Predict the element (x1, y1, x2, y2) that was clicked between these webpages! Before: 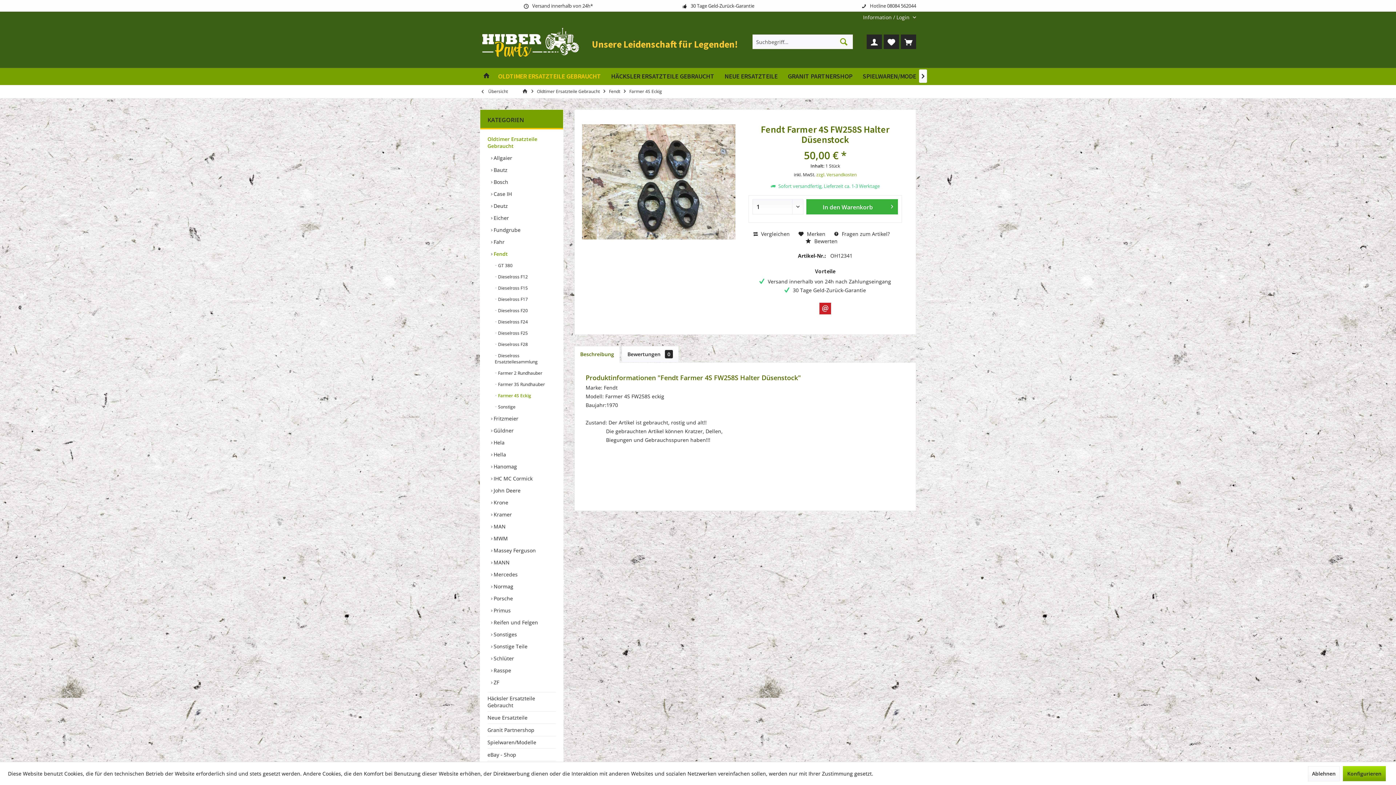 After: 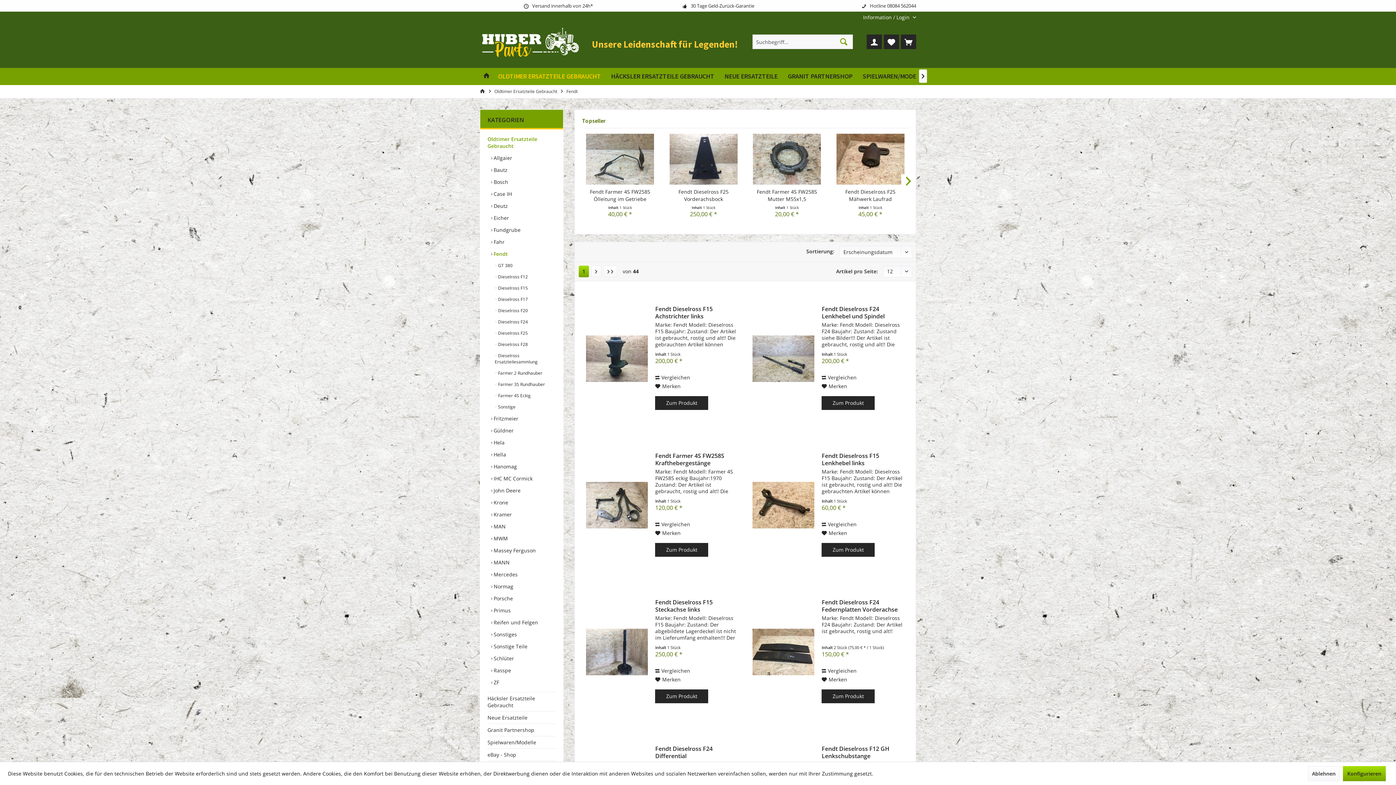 Action: bbox: (607, 85, 622, 97) label: Fendt